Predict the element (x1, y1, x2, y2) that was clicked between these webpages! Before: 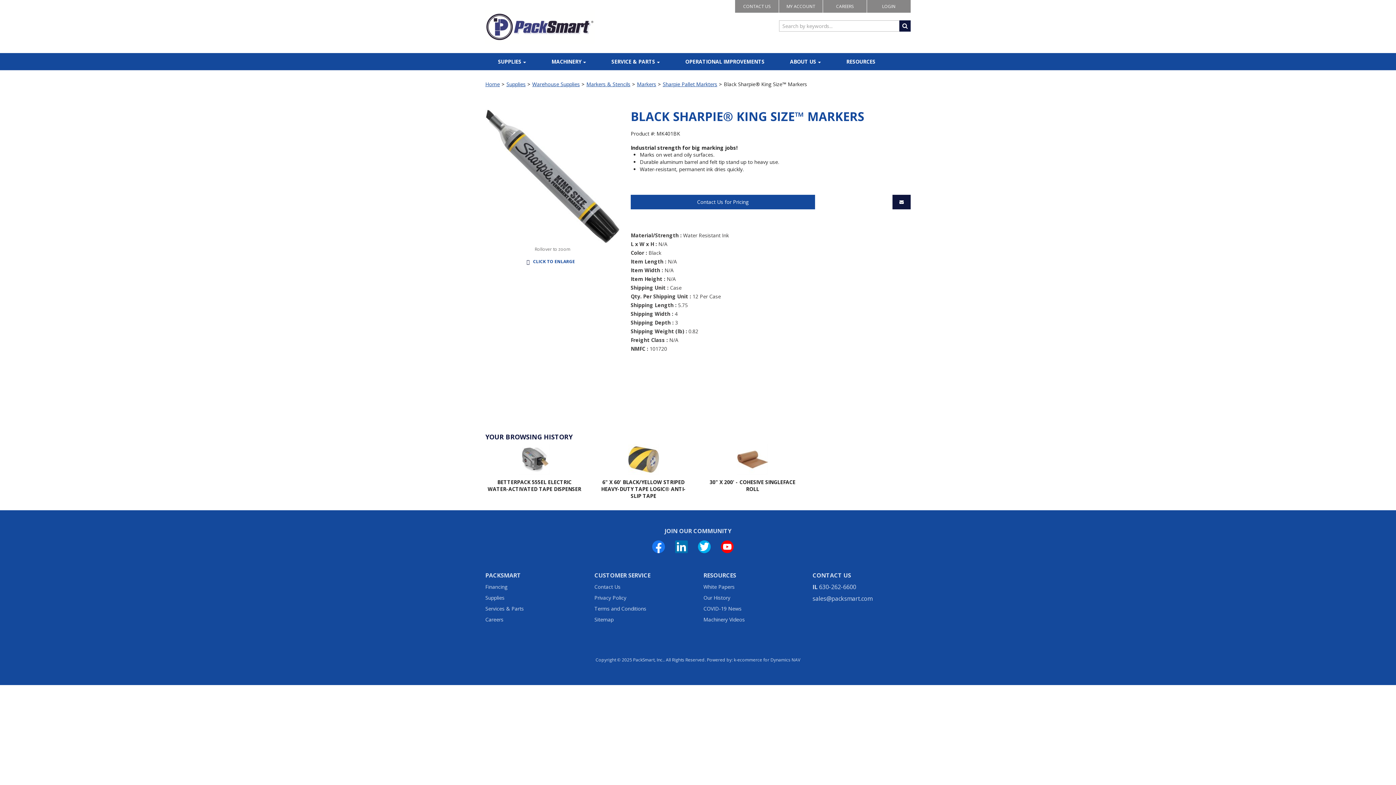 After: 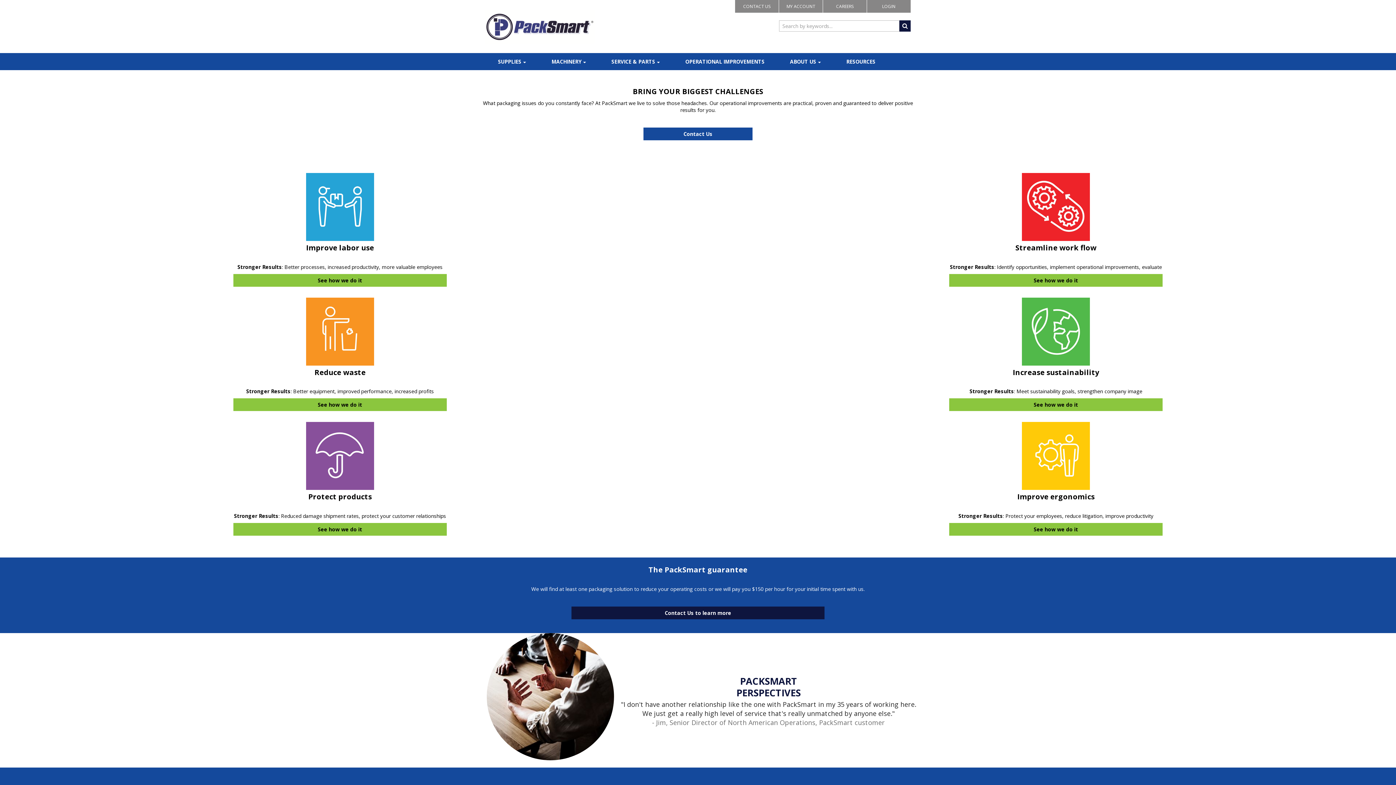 Action: bbox: (672, 53, 777, 70) label: OPERATIONAL IMPROVEMENTS